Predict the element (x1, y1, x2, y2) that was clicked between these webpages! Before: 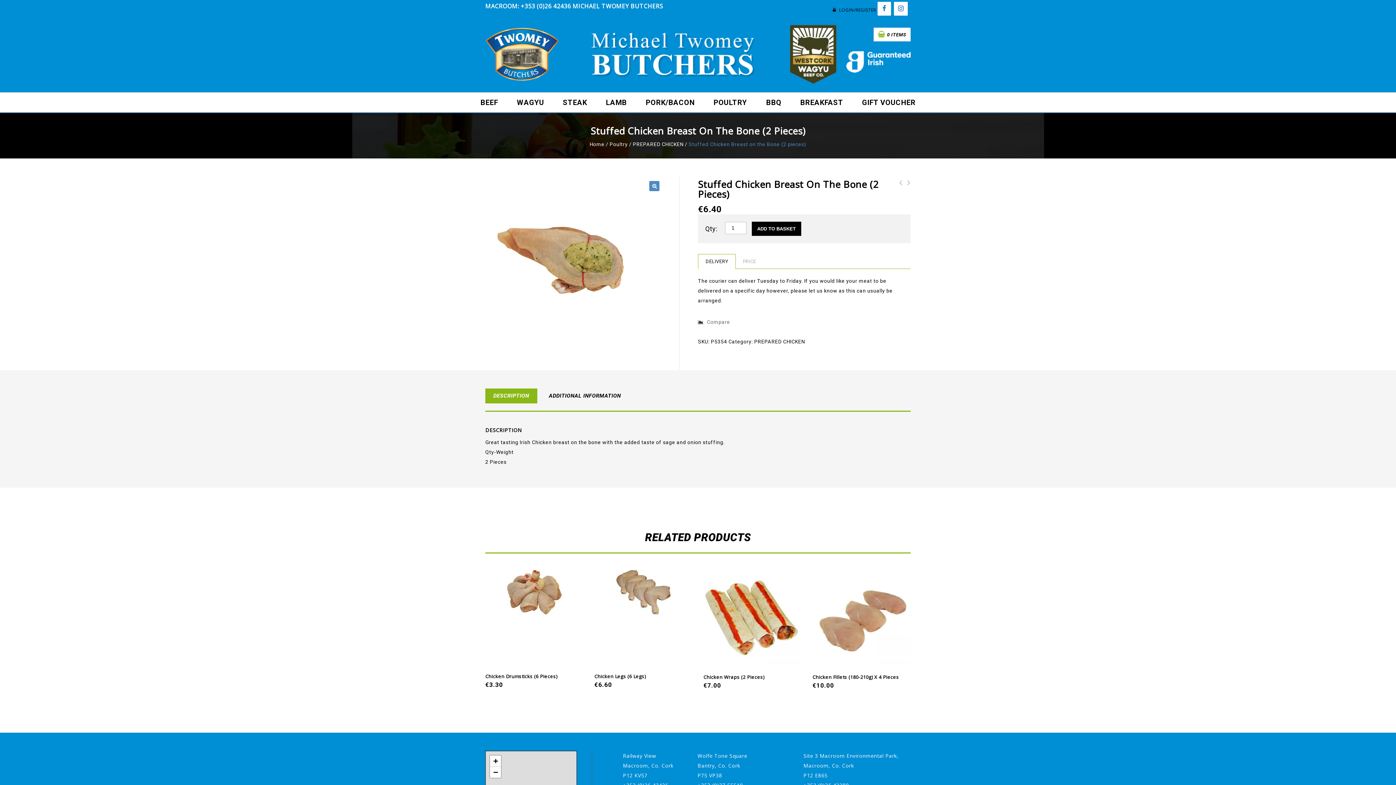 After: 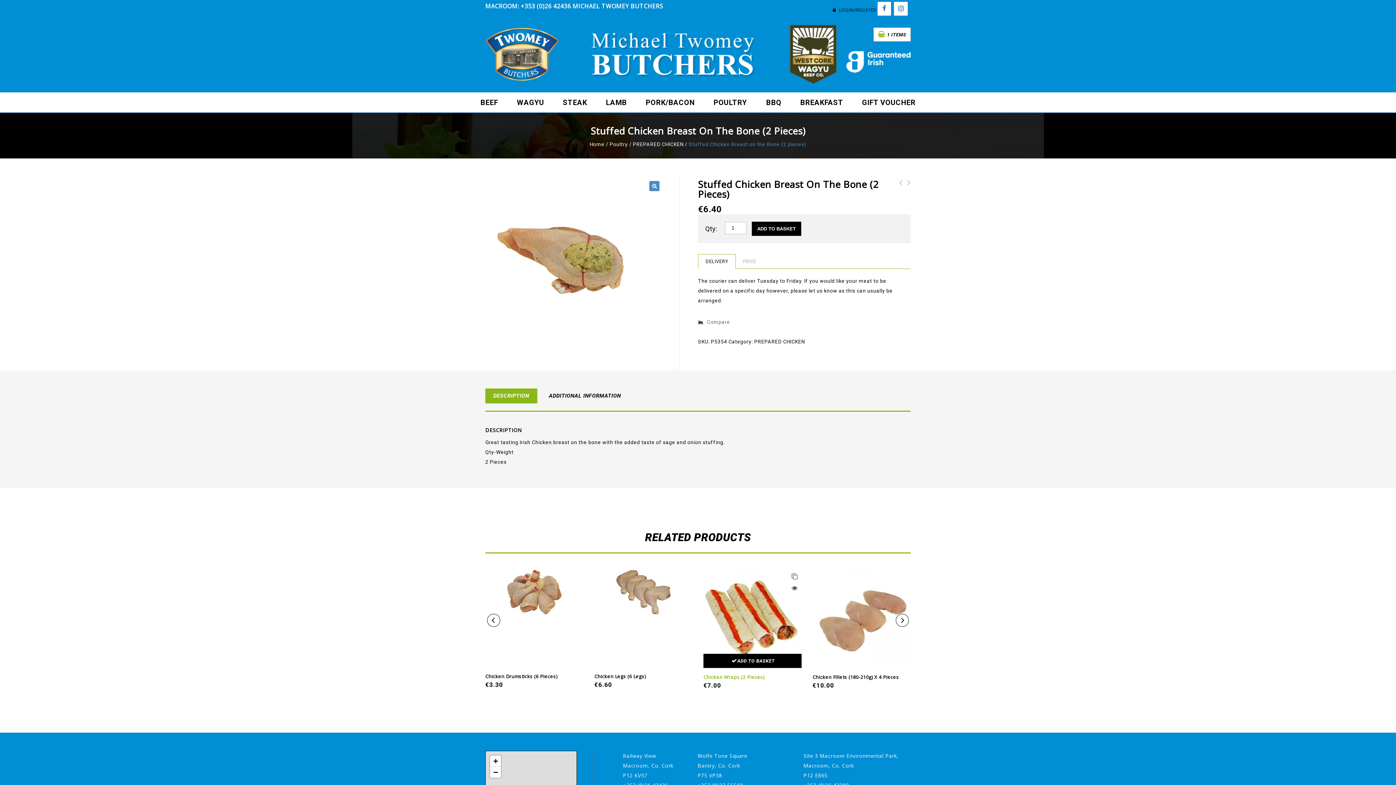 Action: bbox: (703, 654, 801, 668) label: Add to basket: “Chicken Wraps (2 pieces)”